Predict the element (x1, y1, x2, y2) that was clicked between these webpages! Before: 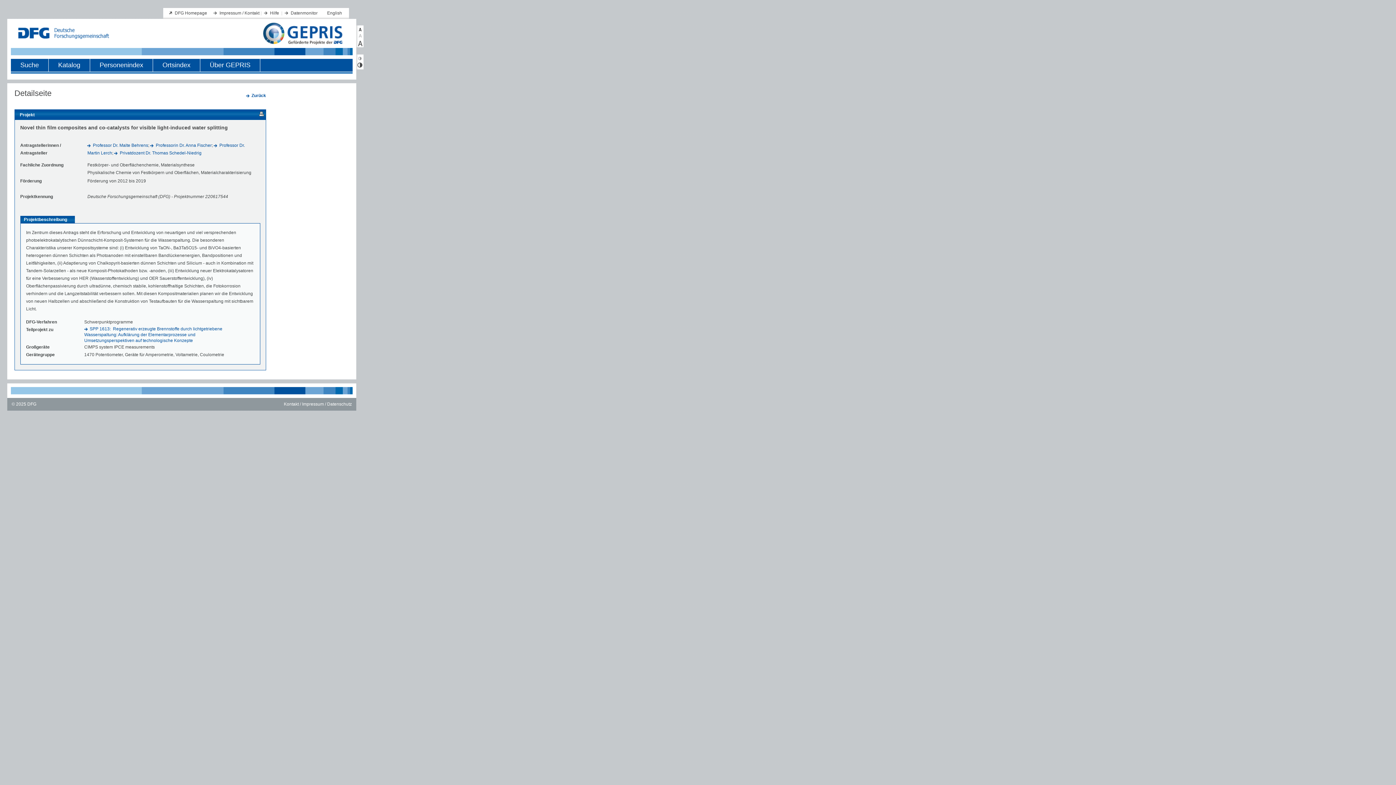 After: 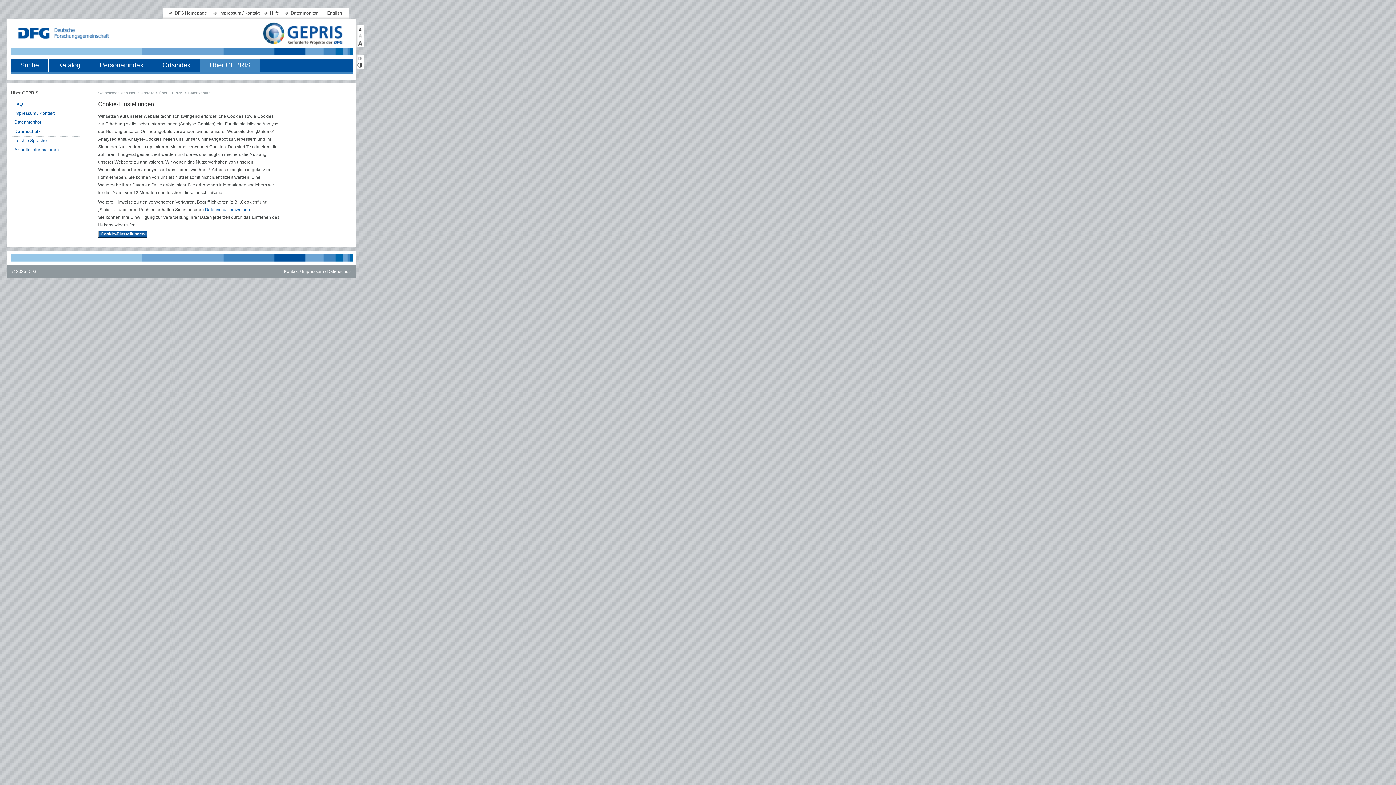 Action: label: Datenschutz bbox: (327, 401, 351, 406)